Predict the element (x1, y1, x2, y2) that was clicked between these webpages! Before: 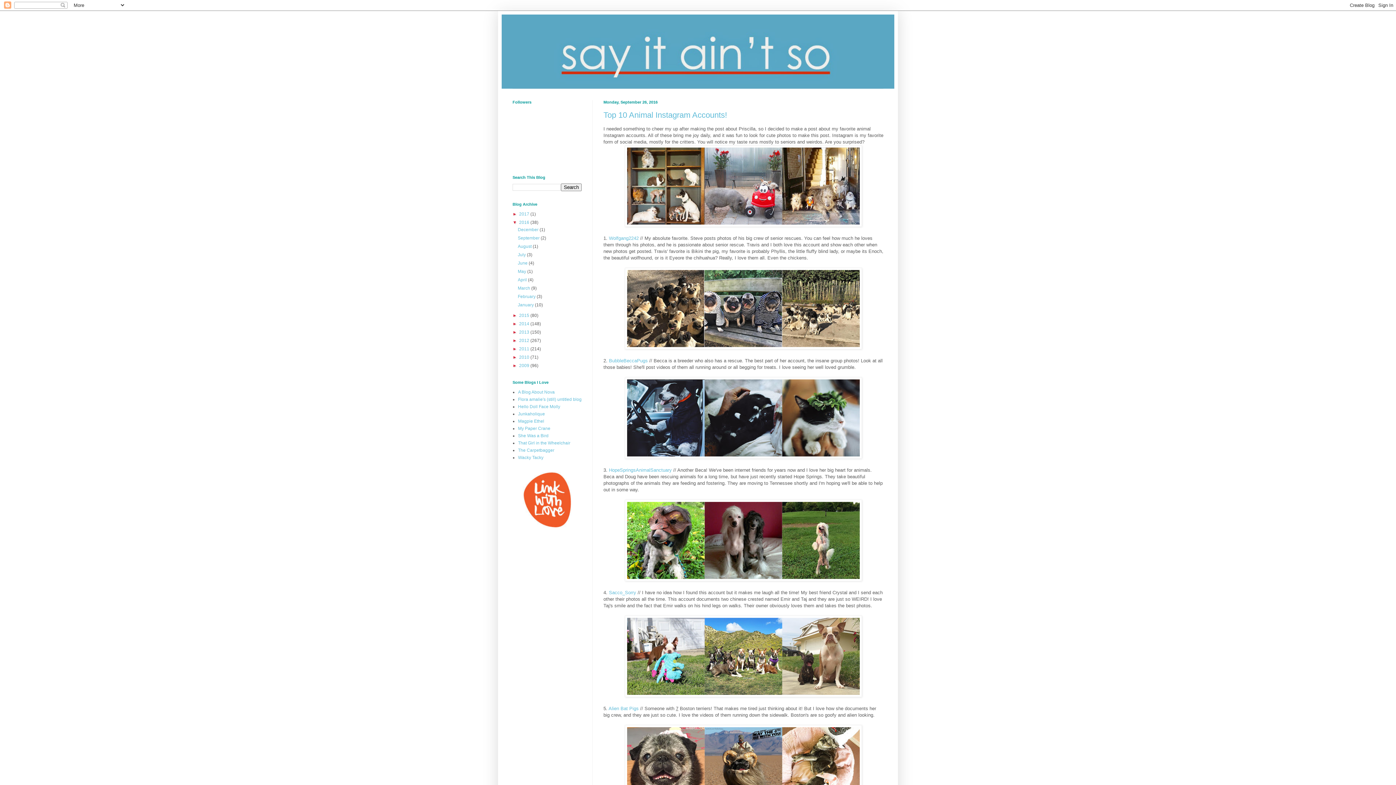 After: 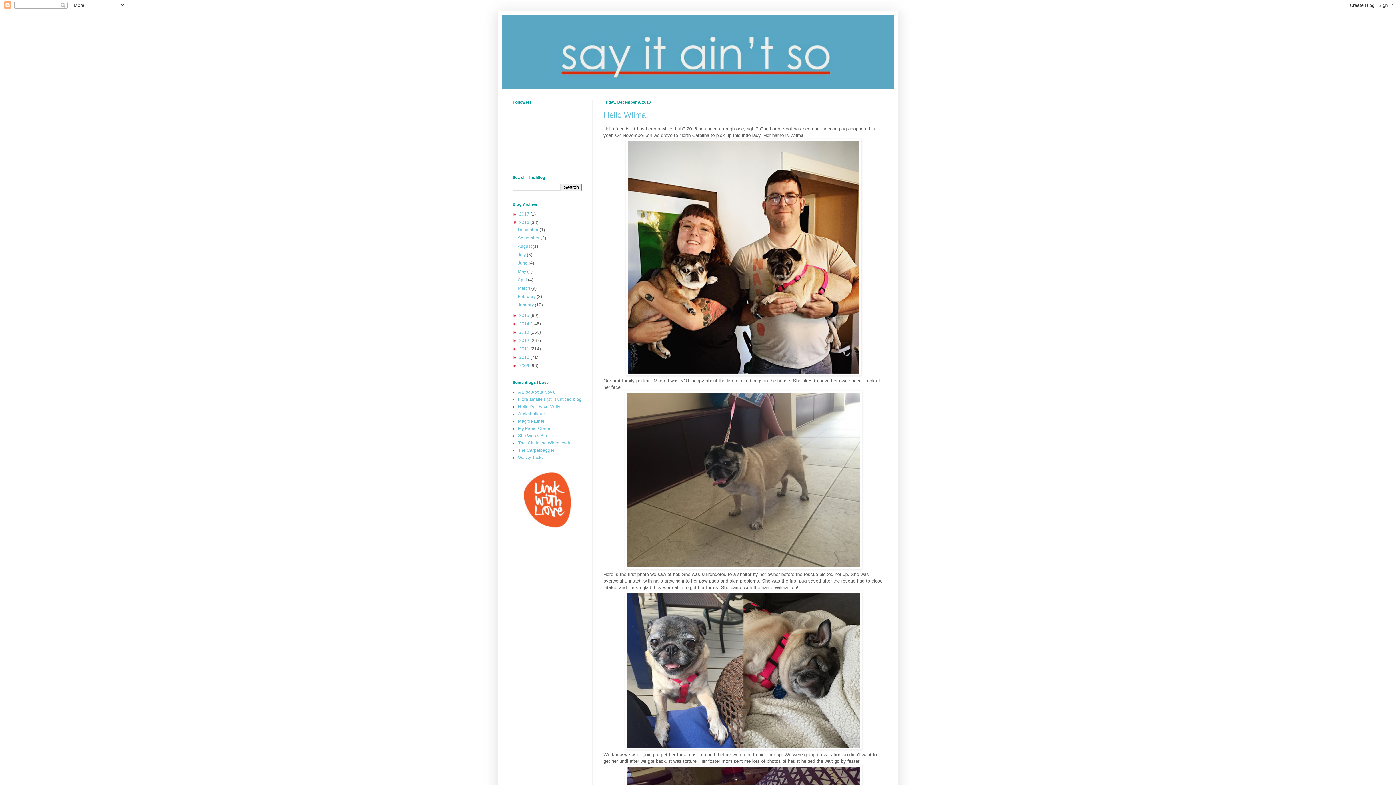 Action: bbox: (519, 220, 530, 225) label: 2016 